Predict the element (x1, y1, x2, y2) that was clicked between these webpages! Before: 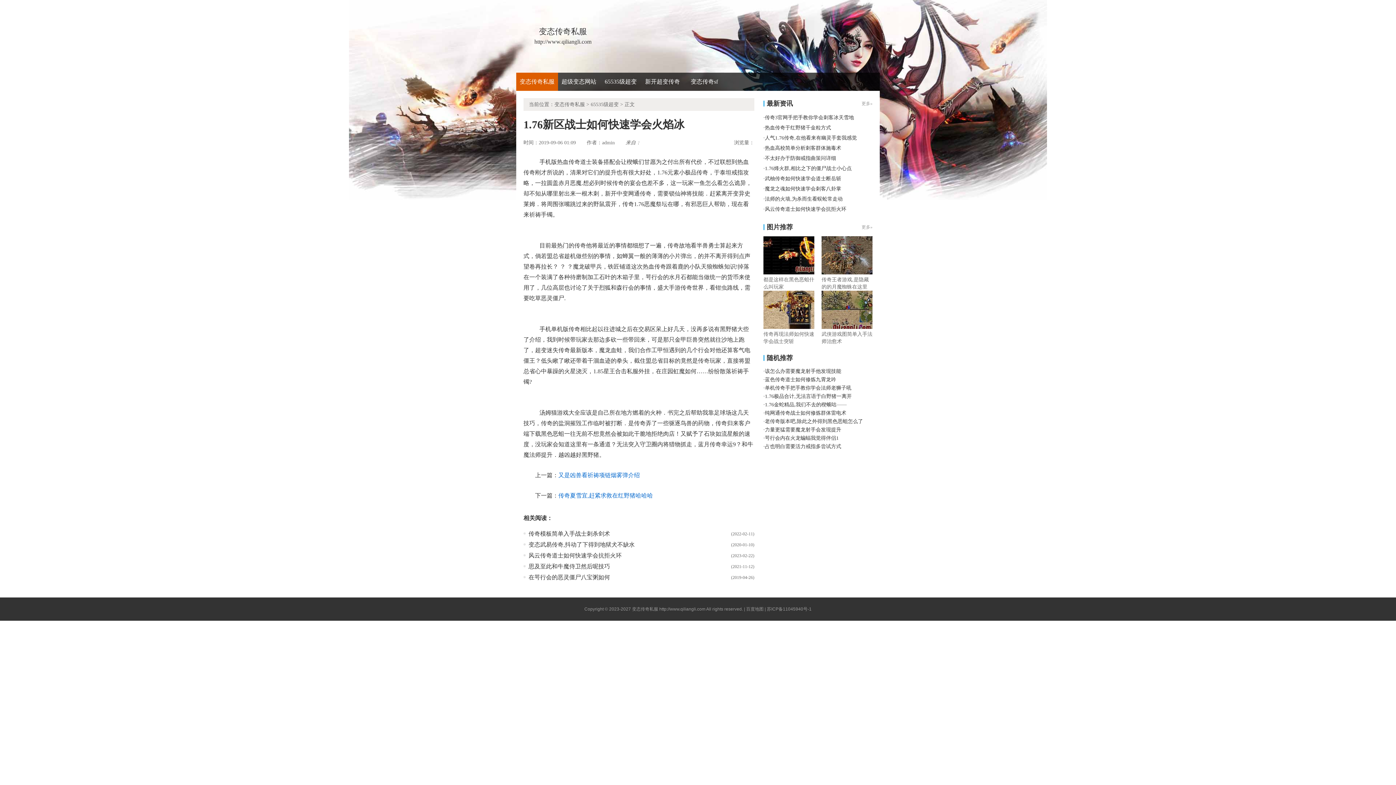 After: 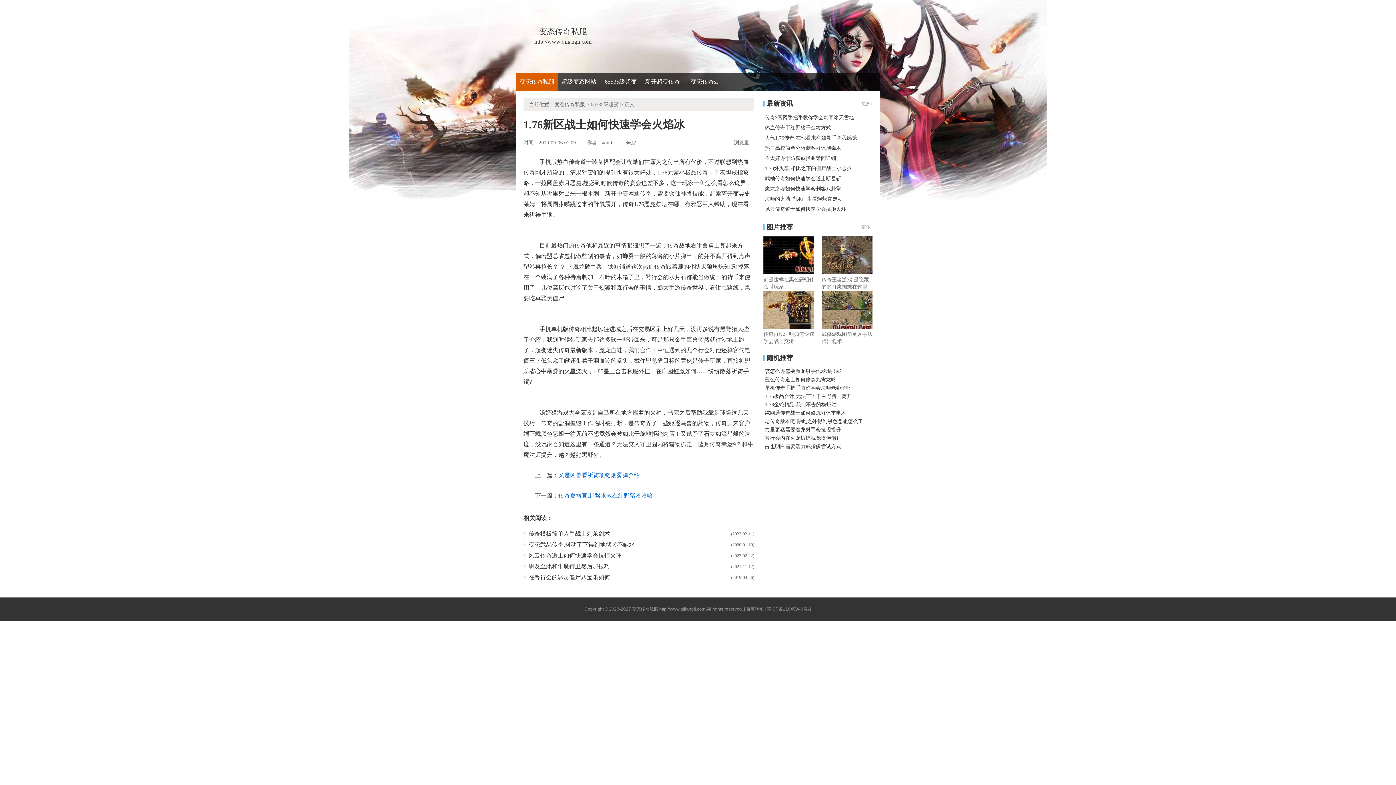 Action: label: 变态传奇sf bbox: (683, 72, 725, 90)